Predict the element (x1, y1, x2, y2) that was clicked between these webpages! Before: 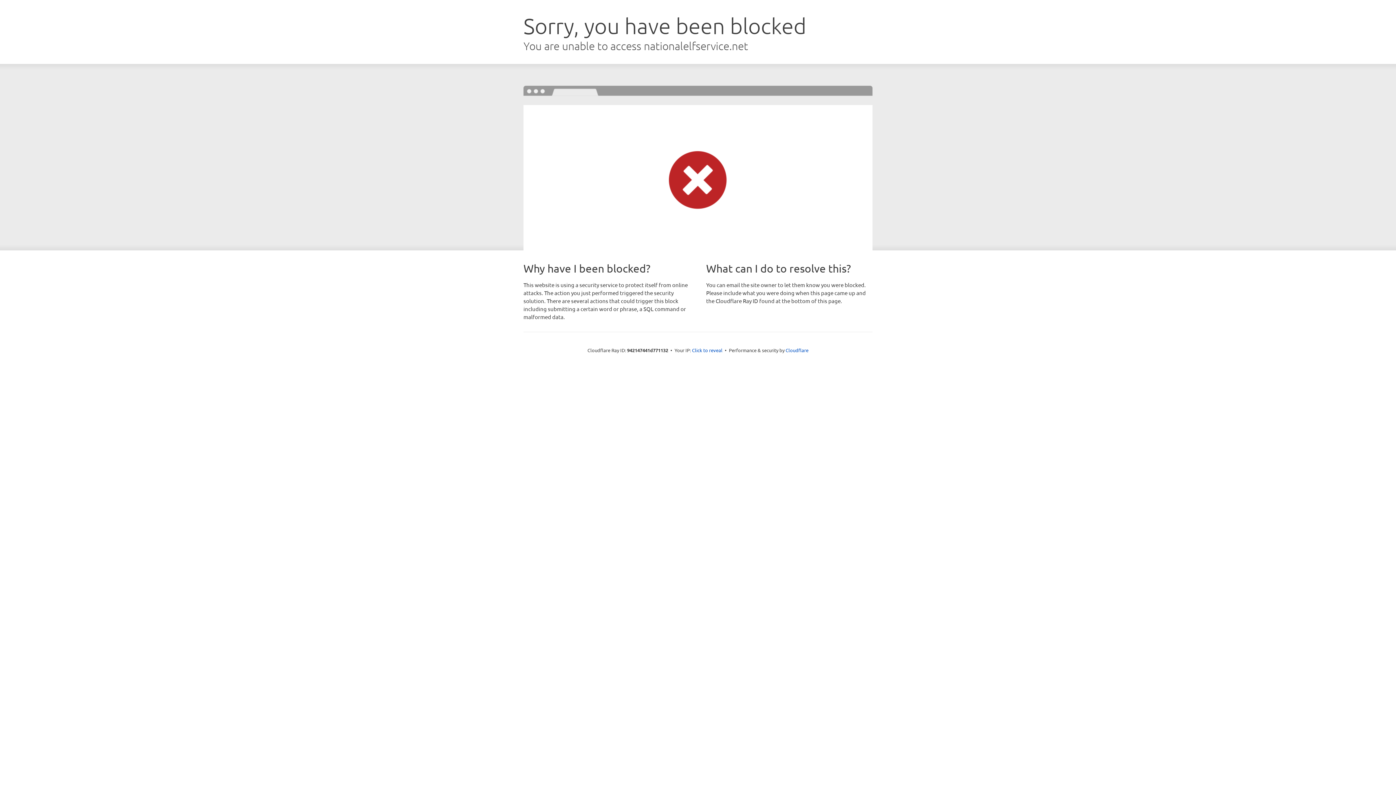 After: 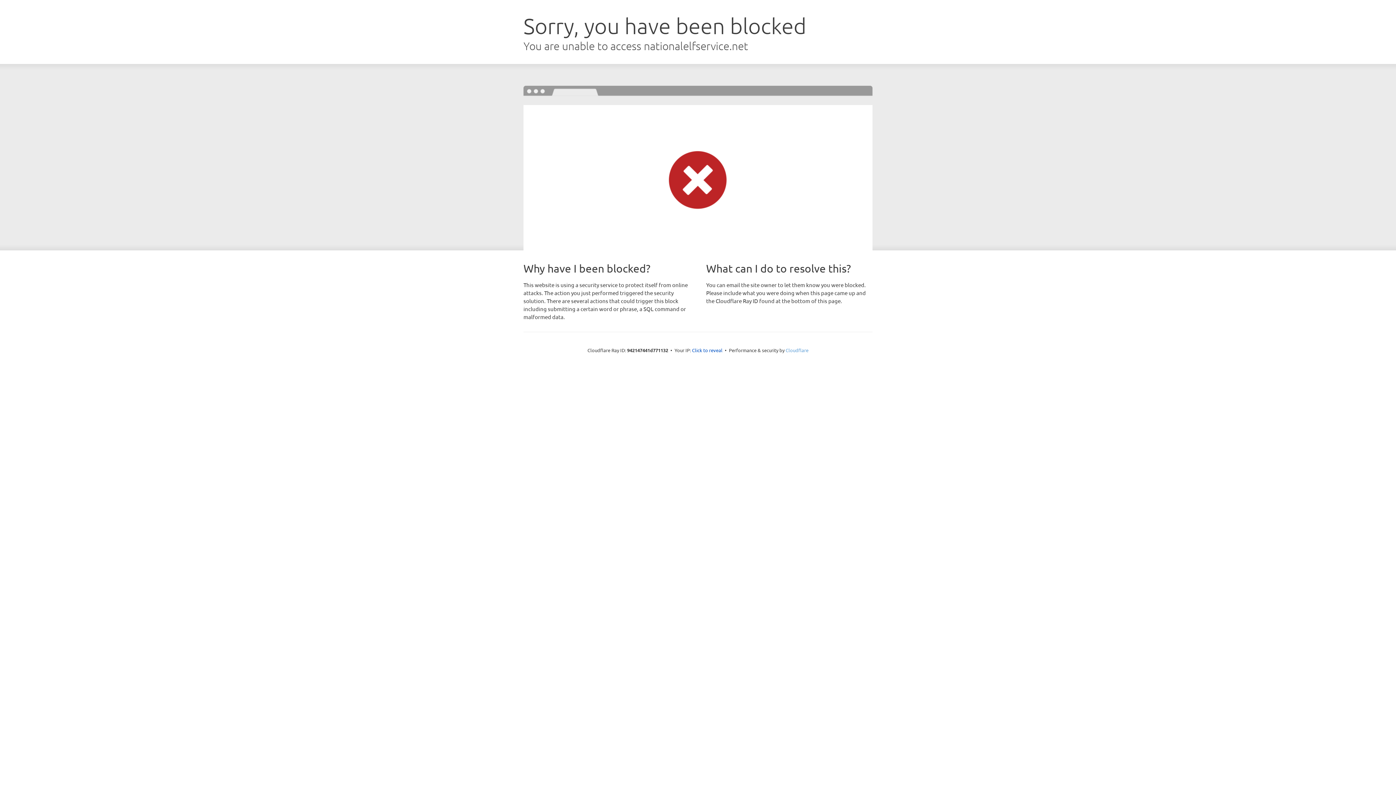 Action: bbox: (785, 347, 808, 353) label: Cloudflare